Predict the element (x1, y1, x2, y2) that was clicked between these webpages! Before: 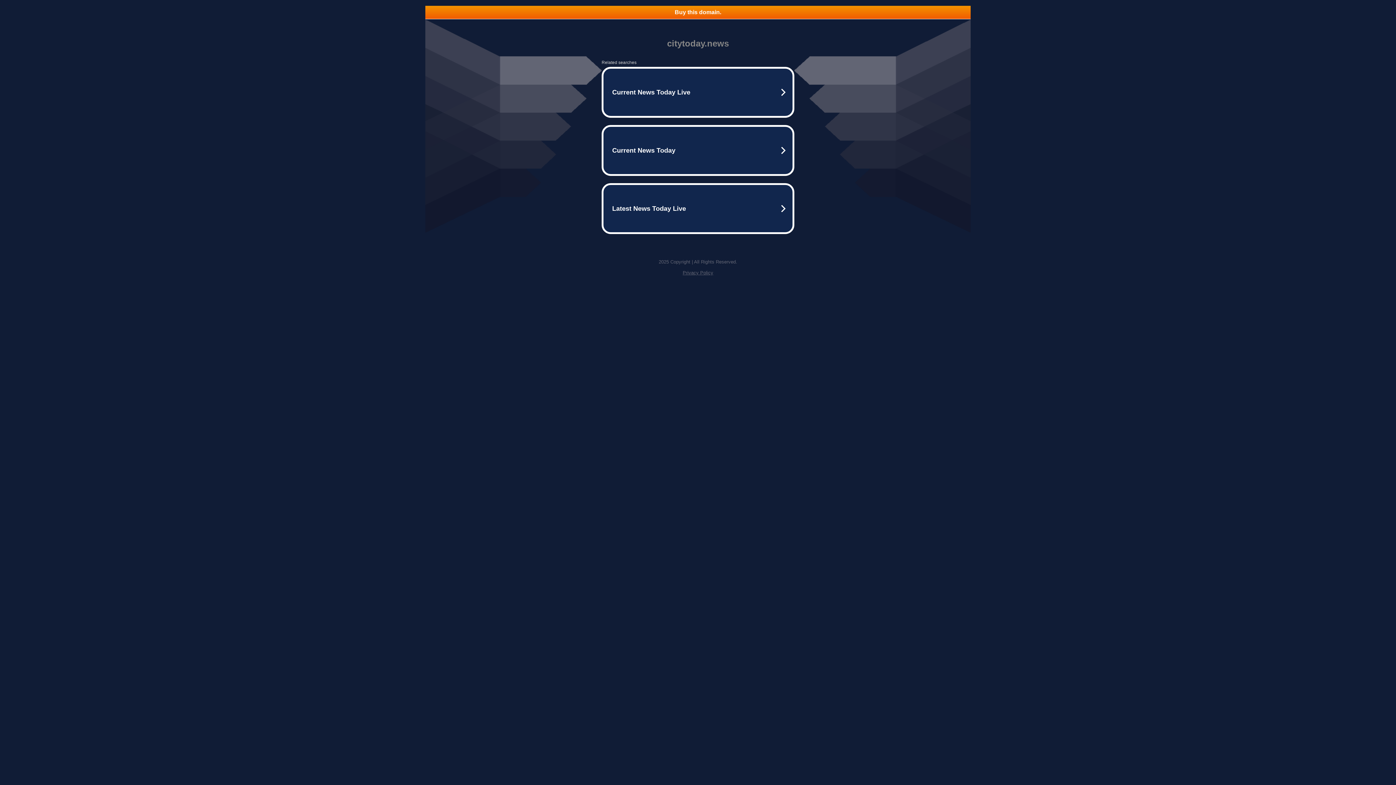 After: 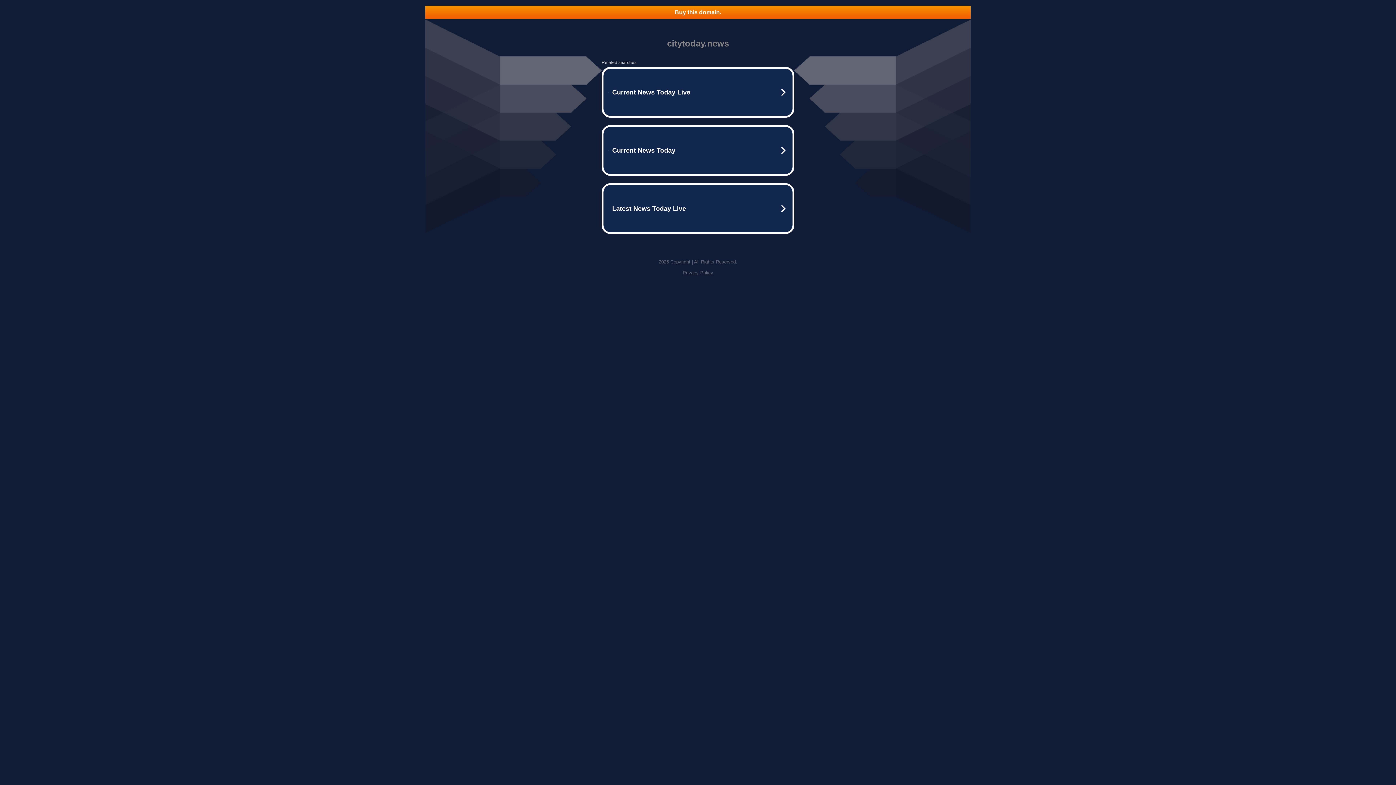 Action: label: Privacy Policy bbox: (682, 270, 713, 275)